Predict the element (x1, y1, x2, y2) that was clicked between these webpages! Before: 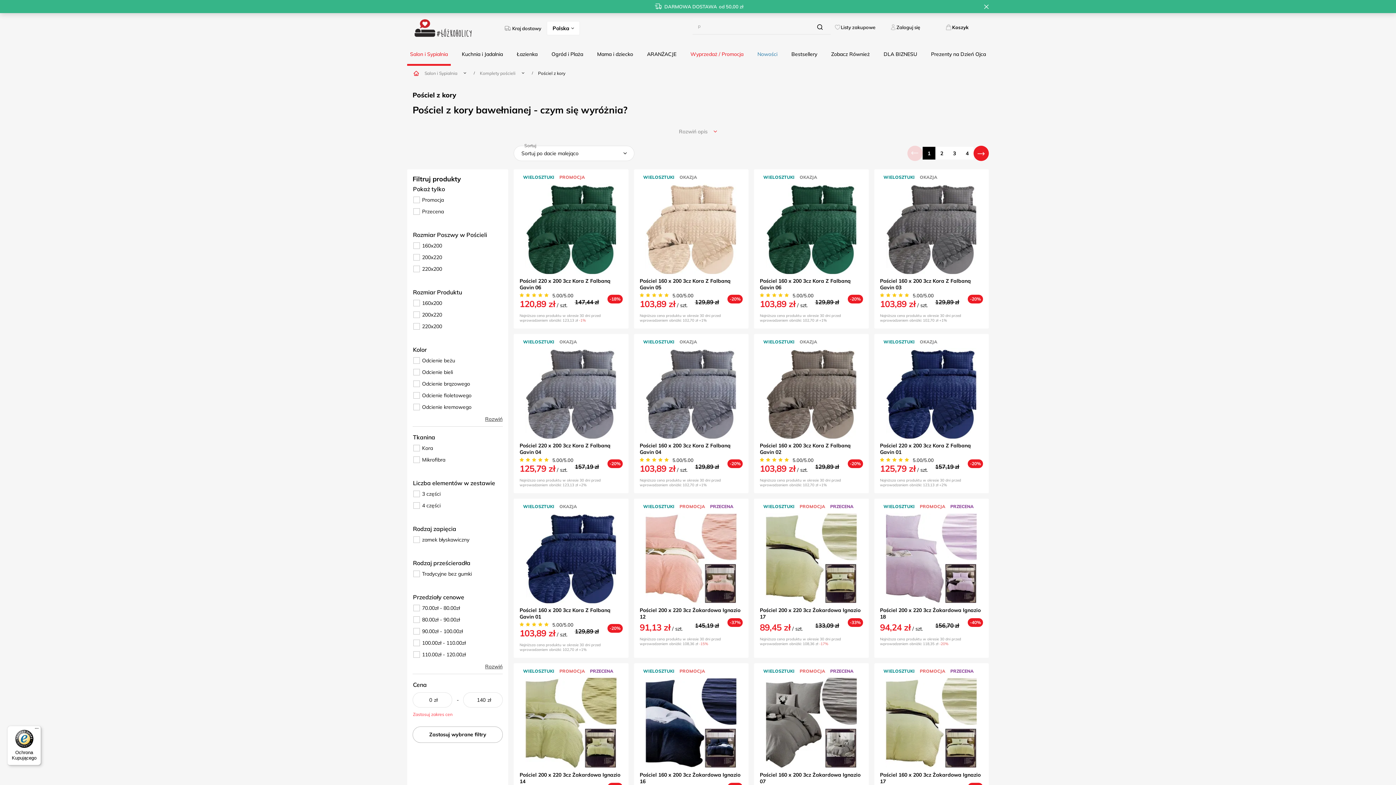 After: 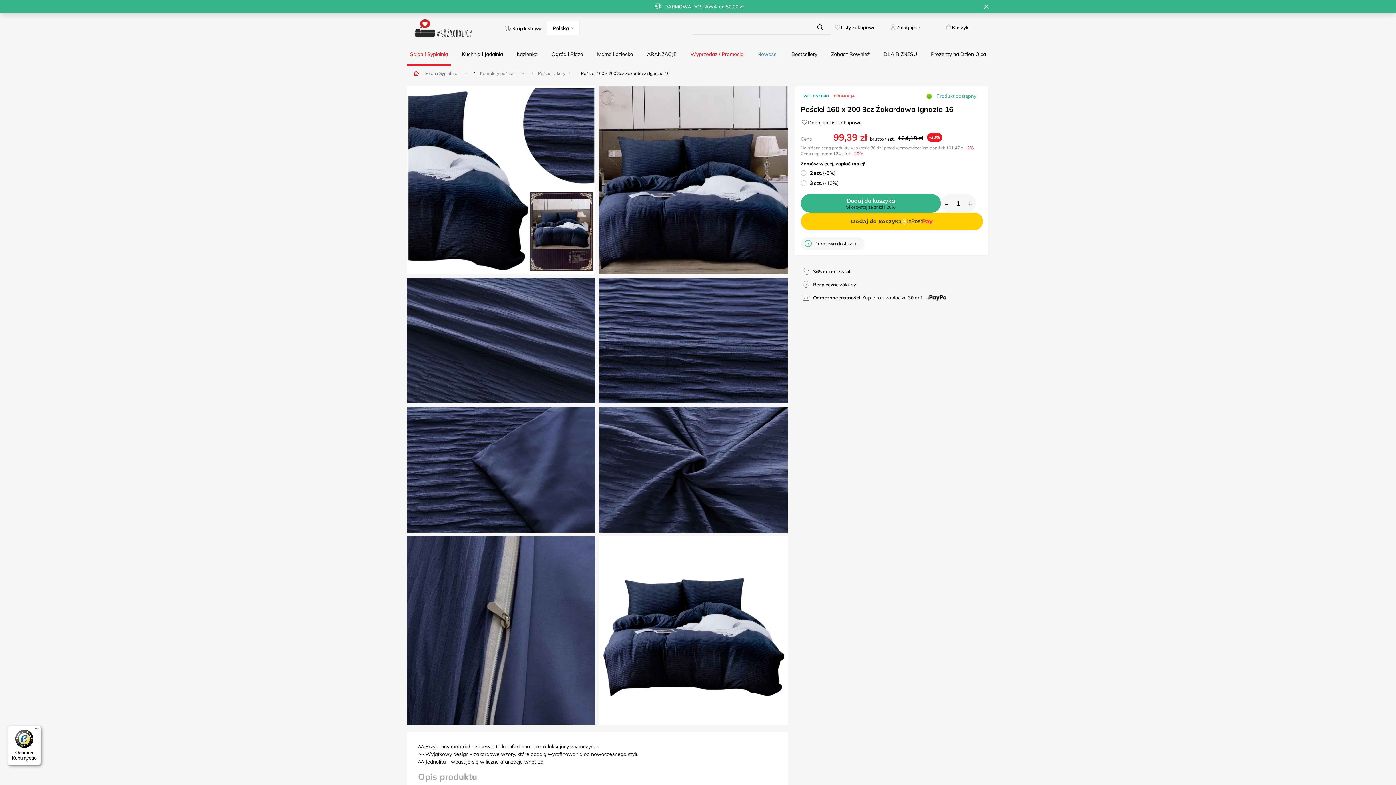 Action: label: Pościel 160 x 200 3cz Żakardowa Ignazio 16 bbox: (639, 771, 742, 784)